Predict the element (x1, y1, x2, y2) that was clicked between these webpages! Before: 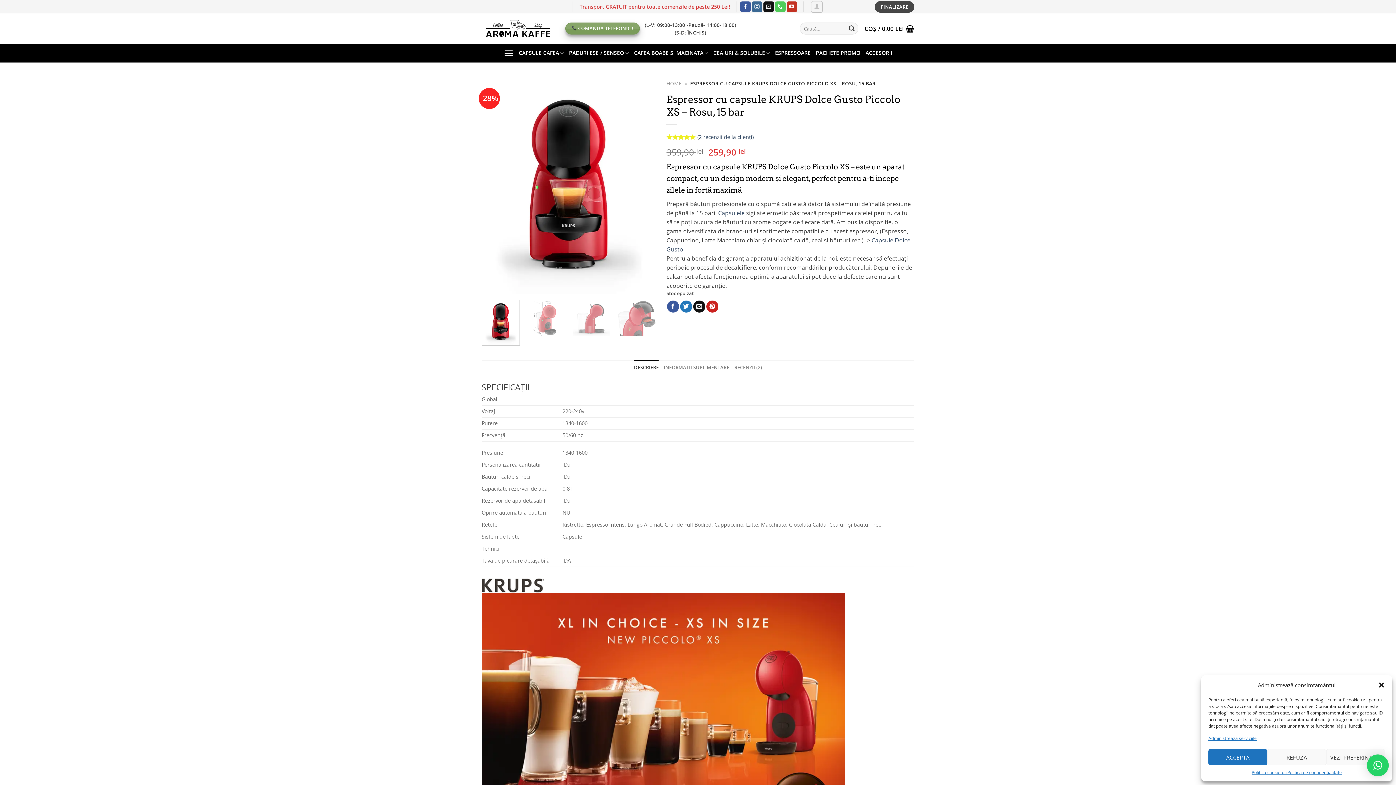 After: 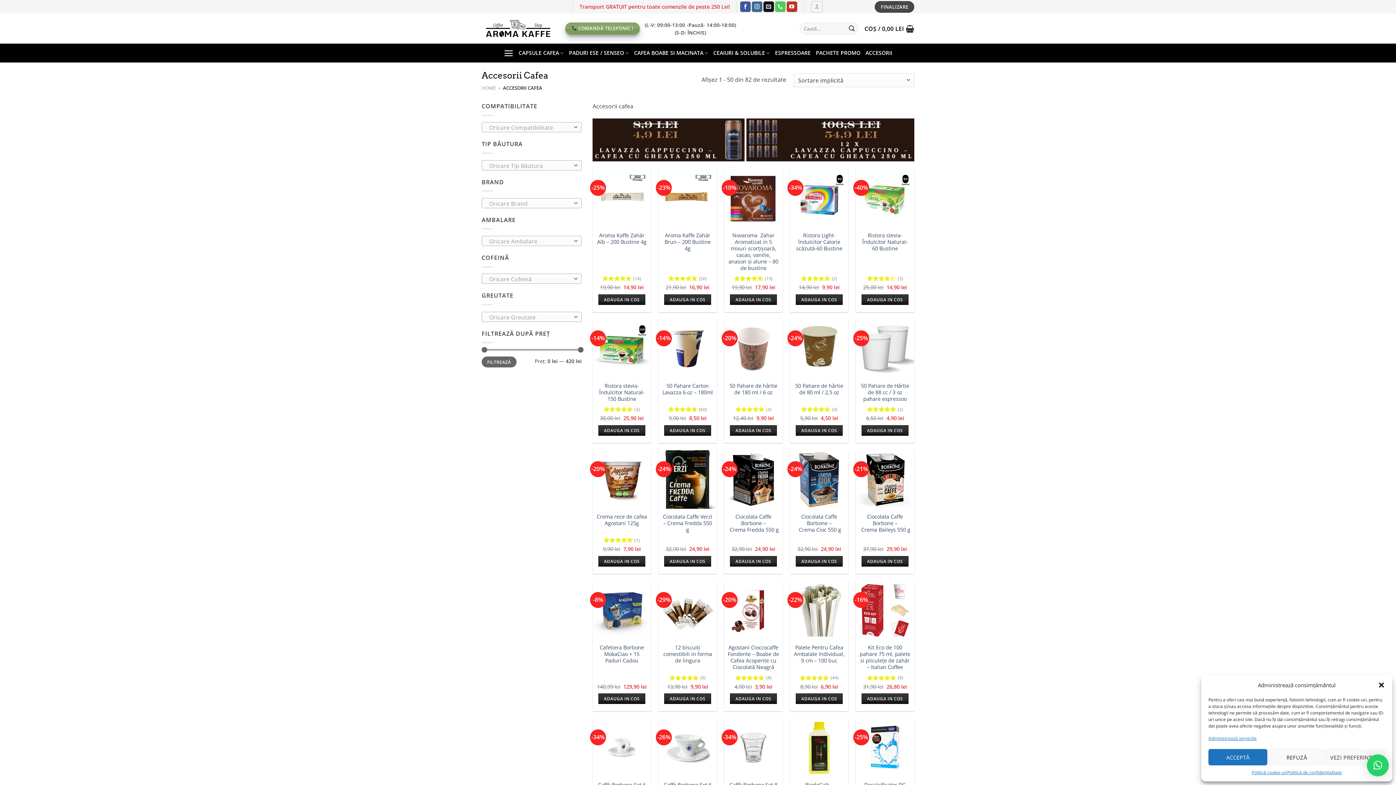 Action: label: ACCESORII bbox: (865, 45, 892, 60)